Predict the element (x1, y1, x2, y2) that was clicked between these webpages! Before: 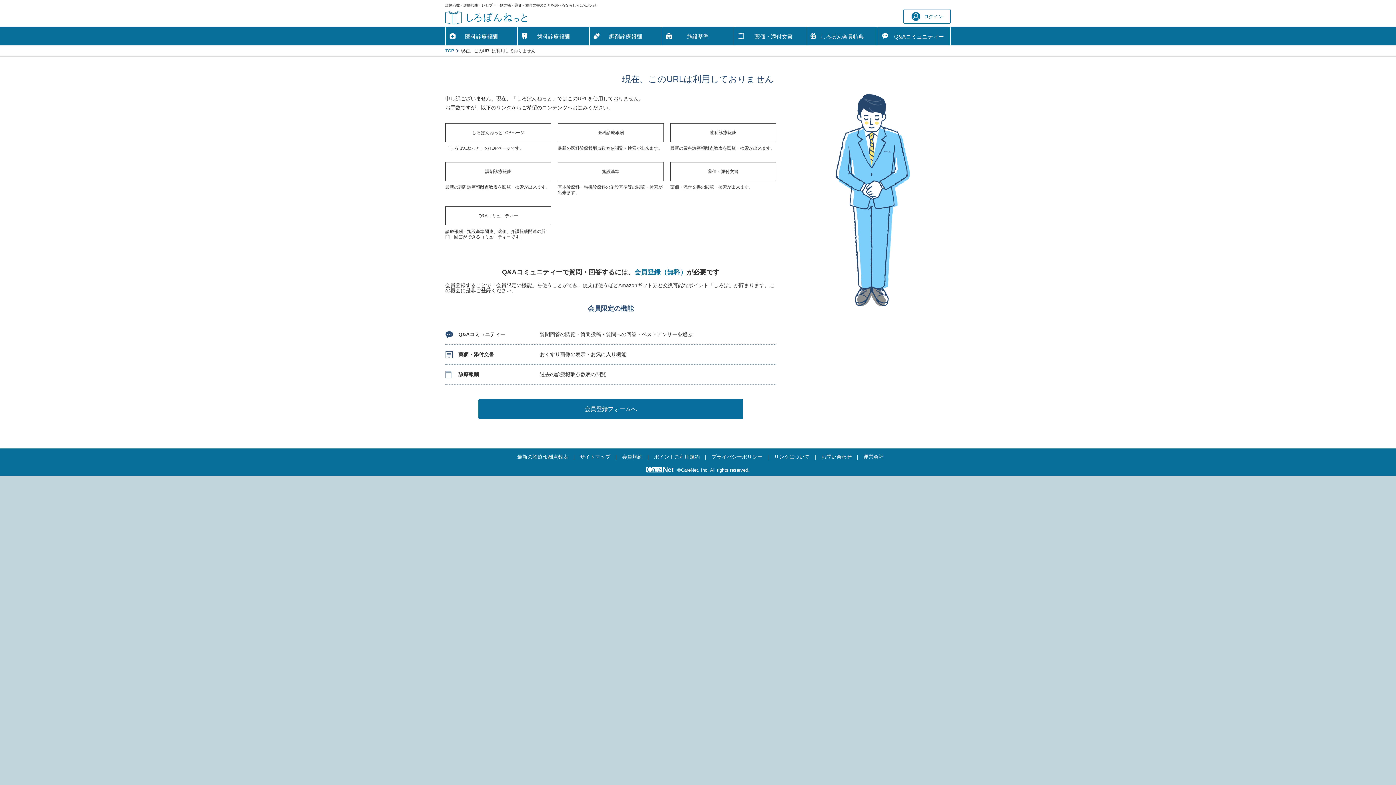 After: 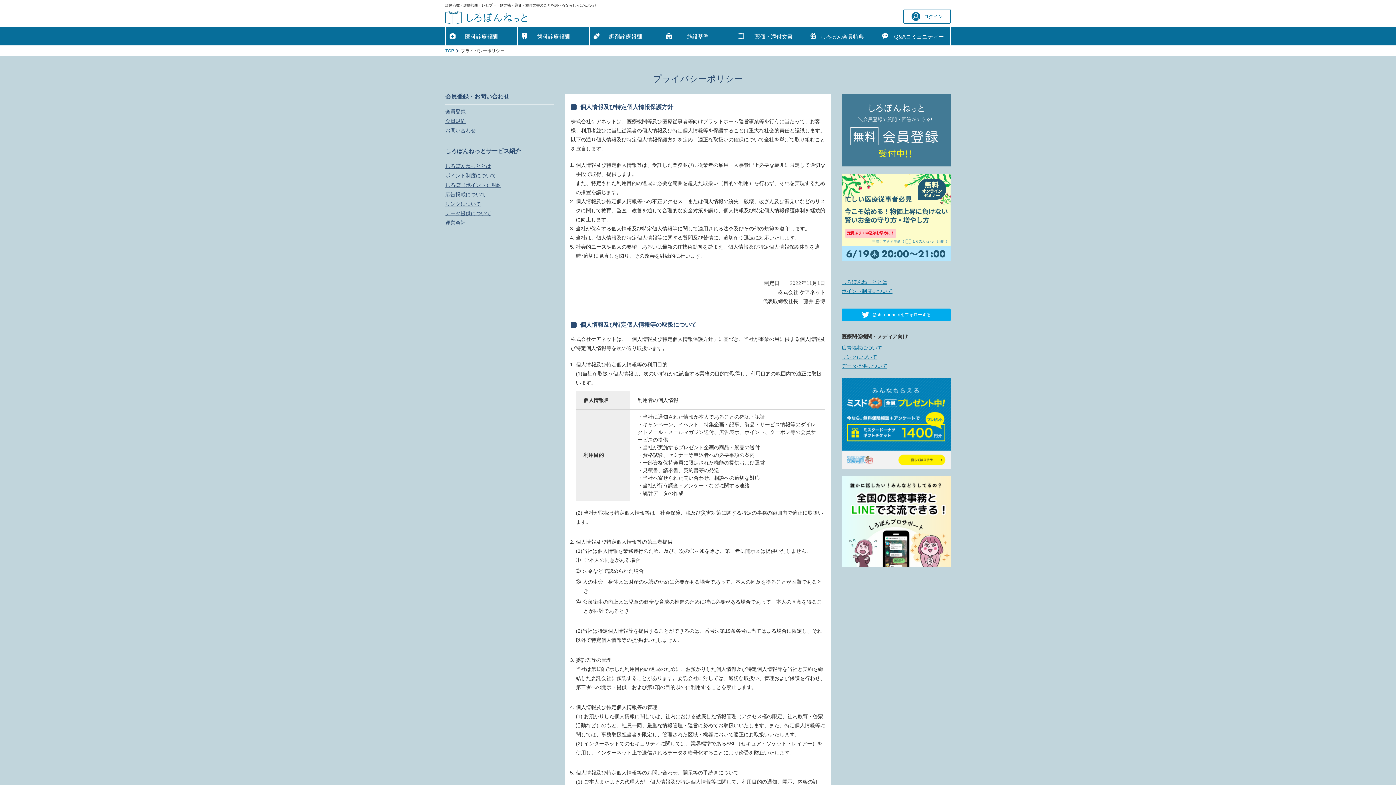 Action: bbox: (711, 454, 762, 460) label: プライバシーポリシー